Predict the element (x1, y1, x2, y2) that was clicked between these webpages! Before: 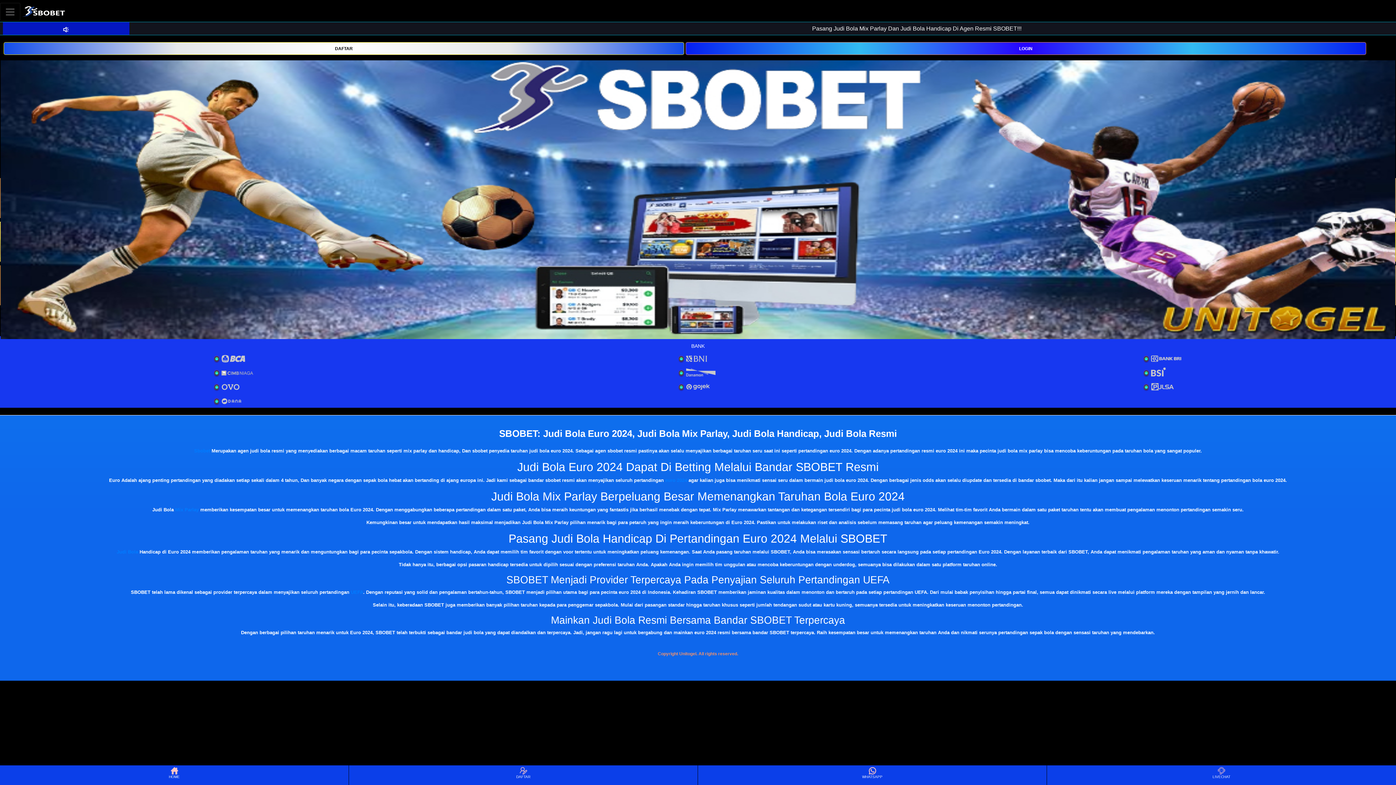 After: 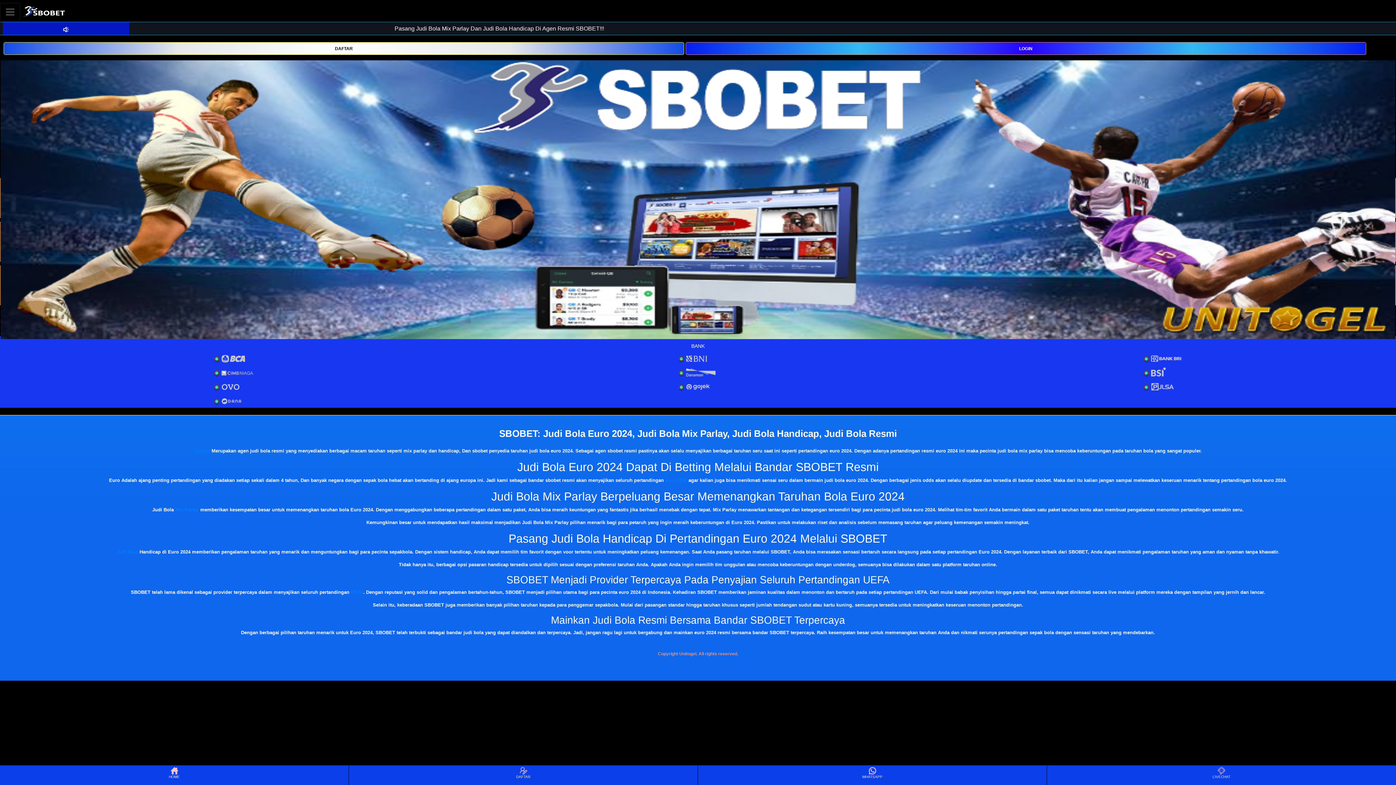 Action: label: euro 2024 bbox: (665, 477, 687, 483)